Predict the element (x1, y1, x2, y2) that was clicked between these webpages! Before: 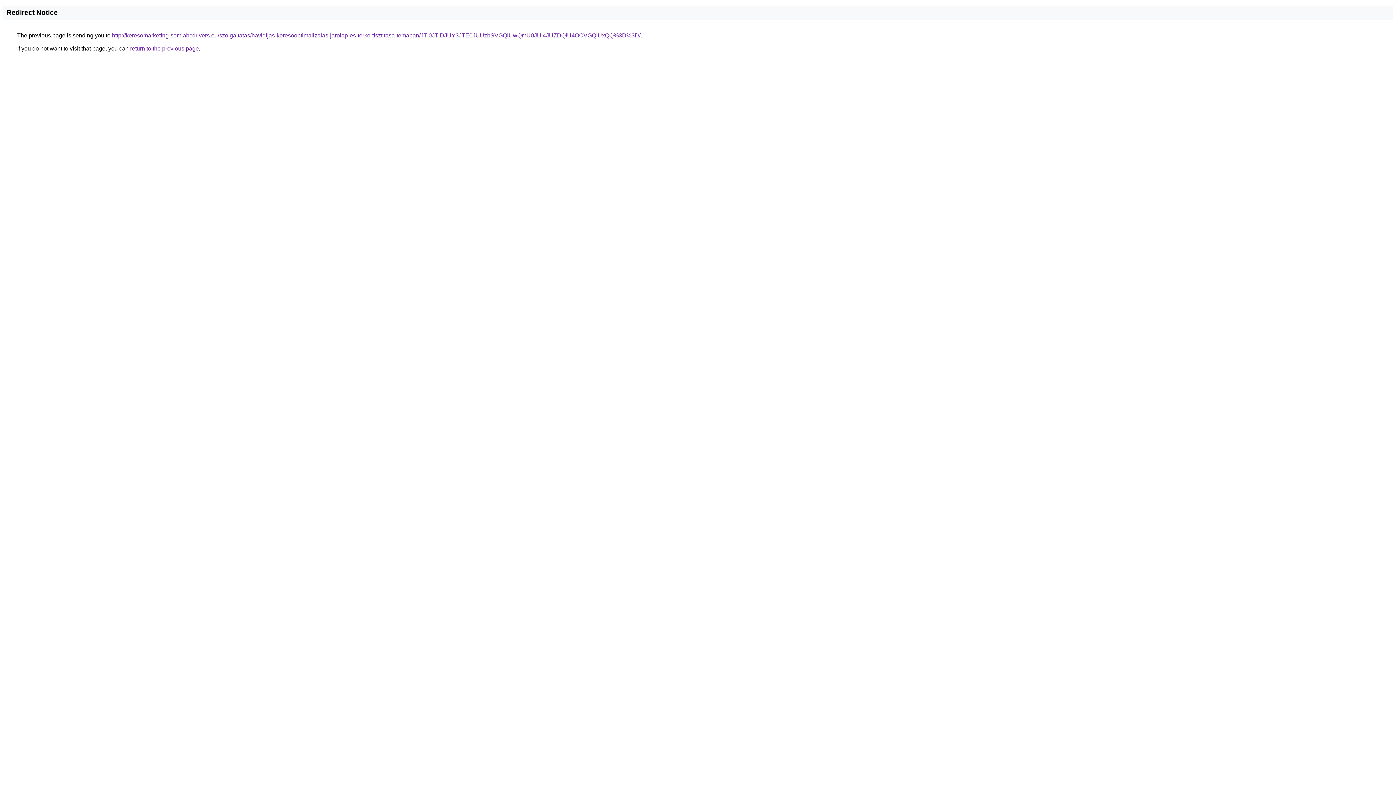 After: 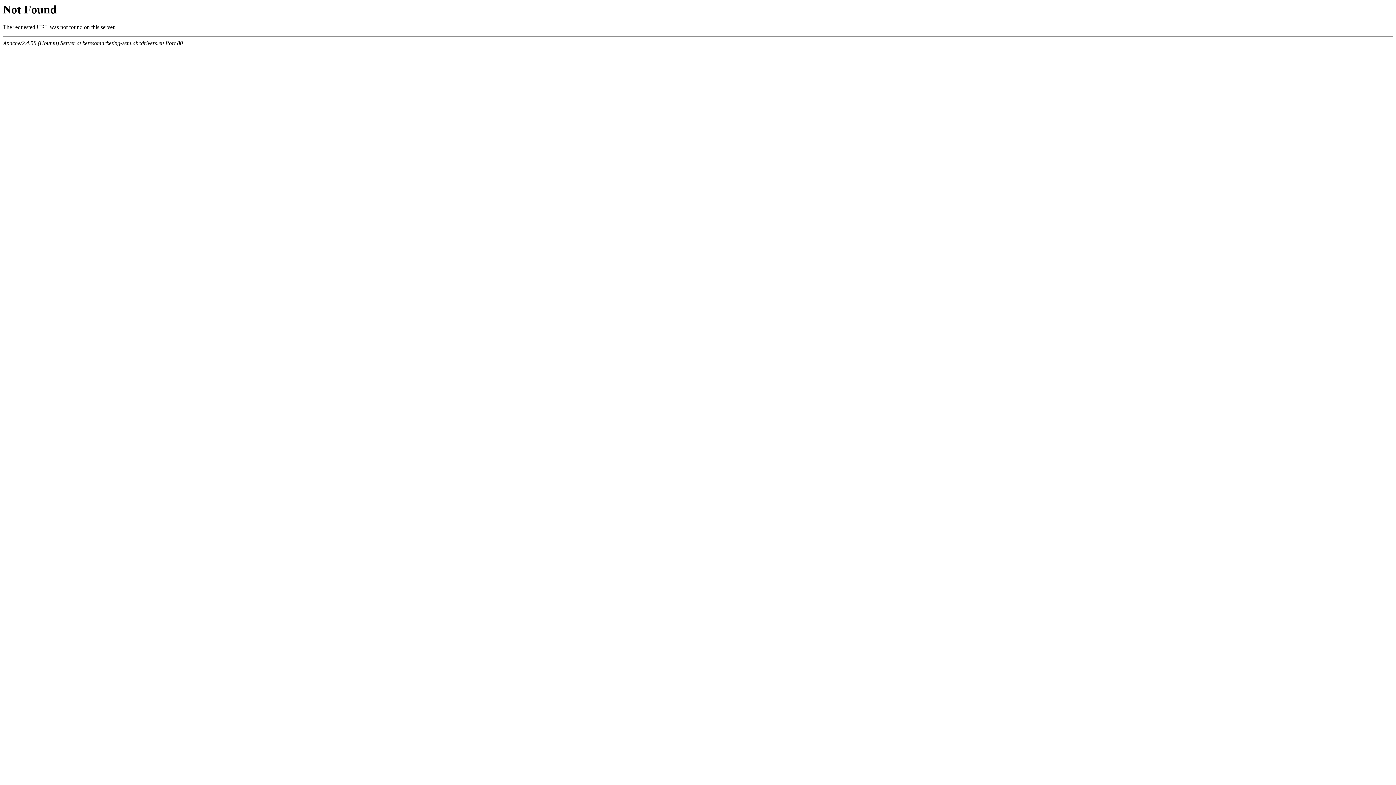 Action: bbox: (112, 32, 640, 38) label: http://keresomarketing-sem.abcdrivers.eu/szolgaltatas/havidijas-keresooptimalizalas-jarolap-es-terko-tisztitasa-temaban/JTI0JTlDJUY3JTE0JUUzbSVGQiUwQmU0JUI4JUZDQiU4OCVGQiUxQQ%3D%3D/